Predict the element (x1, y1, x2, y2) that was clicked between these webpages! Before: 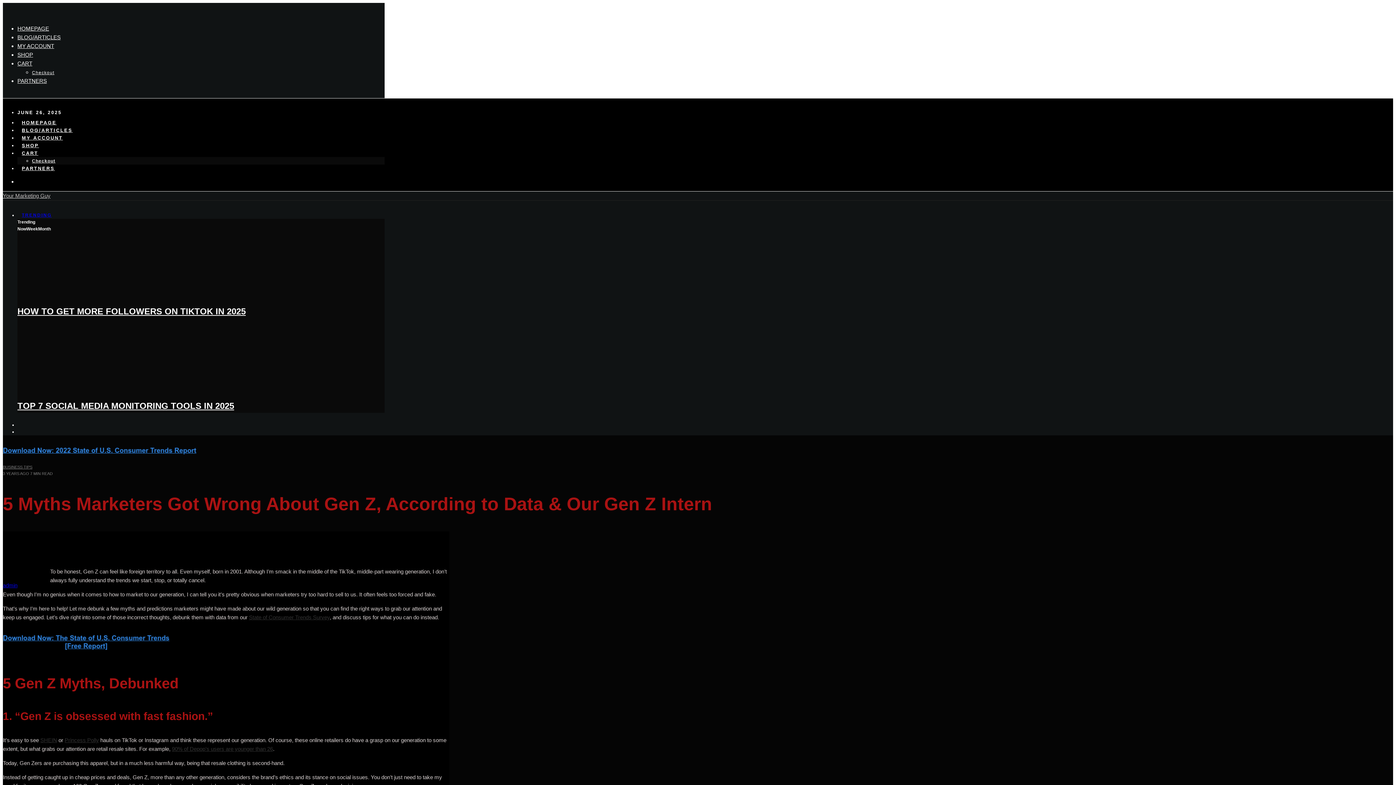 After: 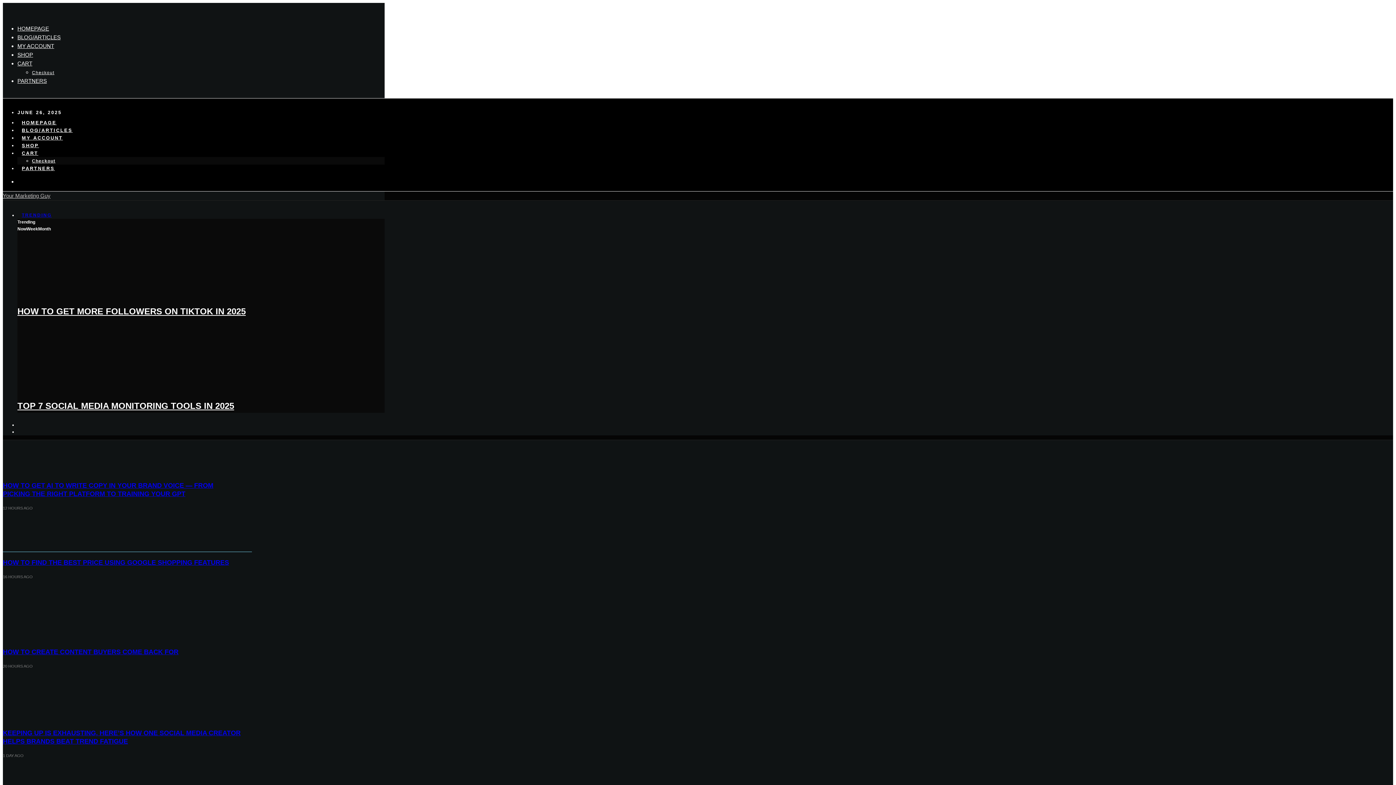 Action: label: HOMEPAGE bbox: (17, 25, 49, 31)